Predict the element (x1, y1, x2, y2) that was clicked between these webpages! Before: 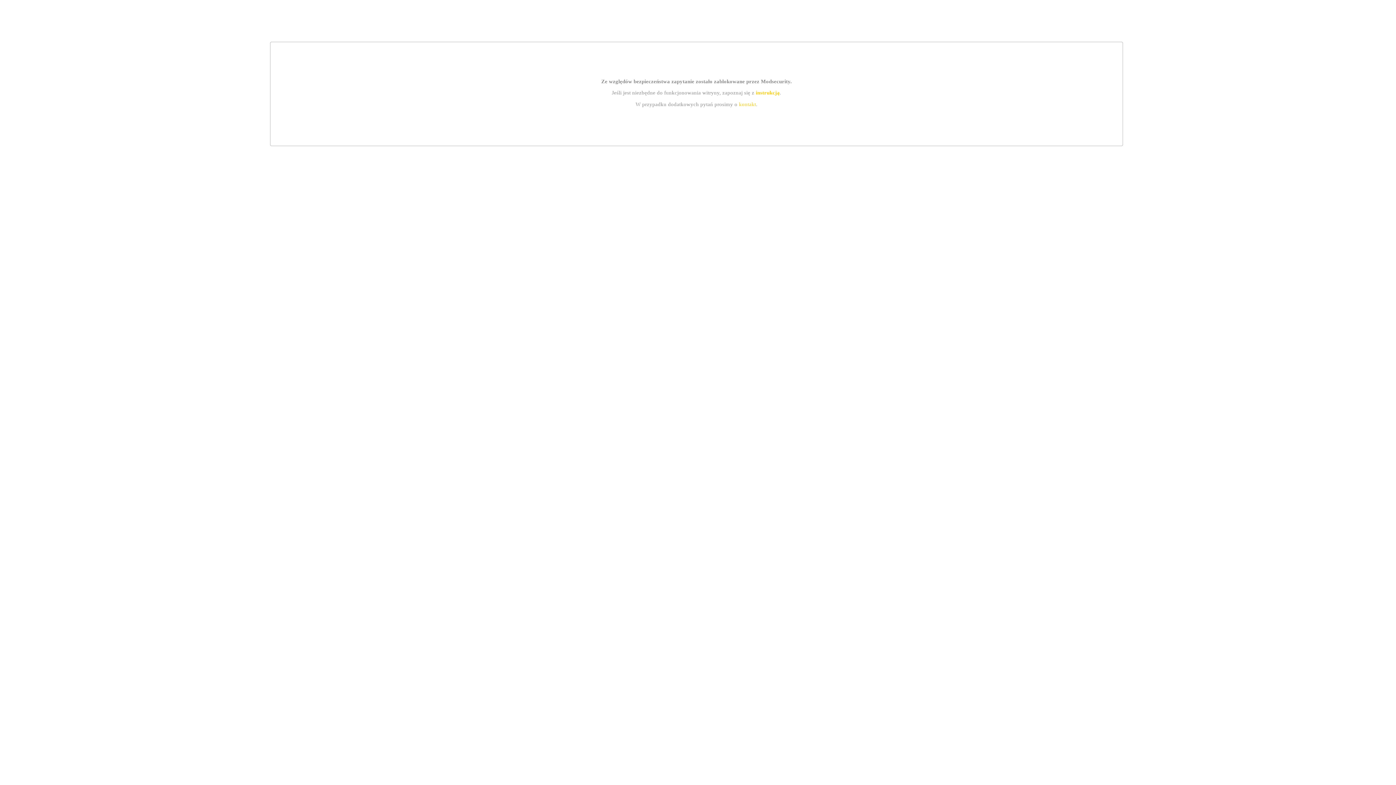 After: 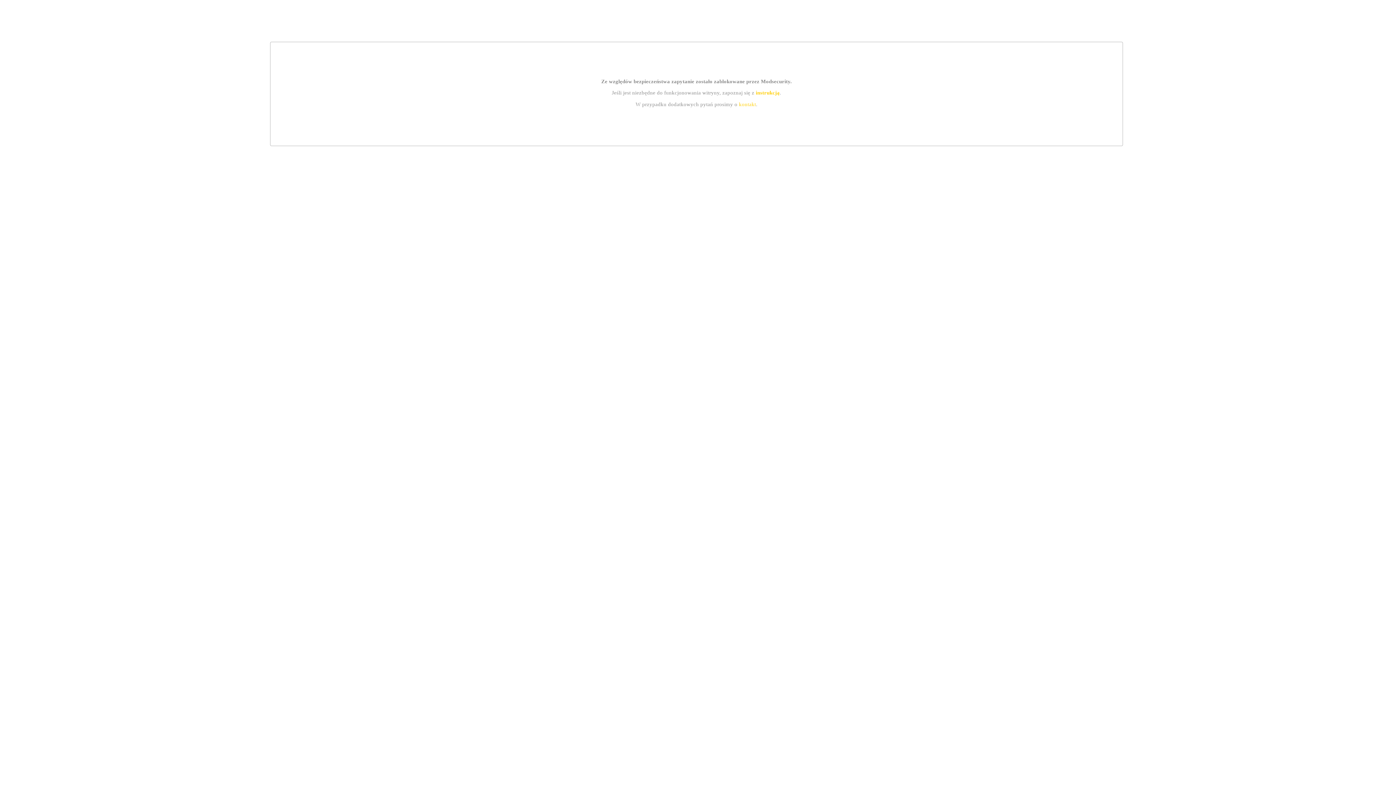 Action: bbox: (739, 101, 756, 107) label: kontakt